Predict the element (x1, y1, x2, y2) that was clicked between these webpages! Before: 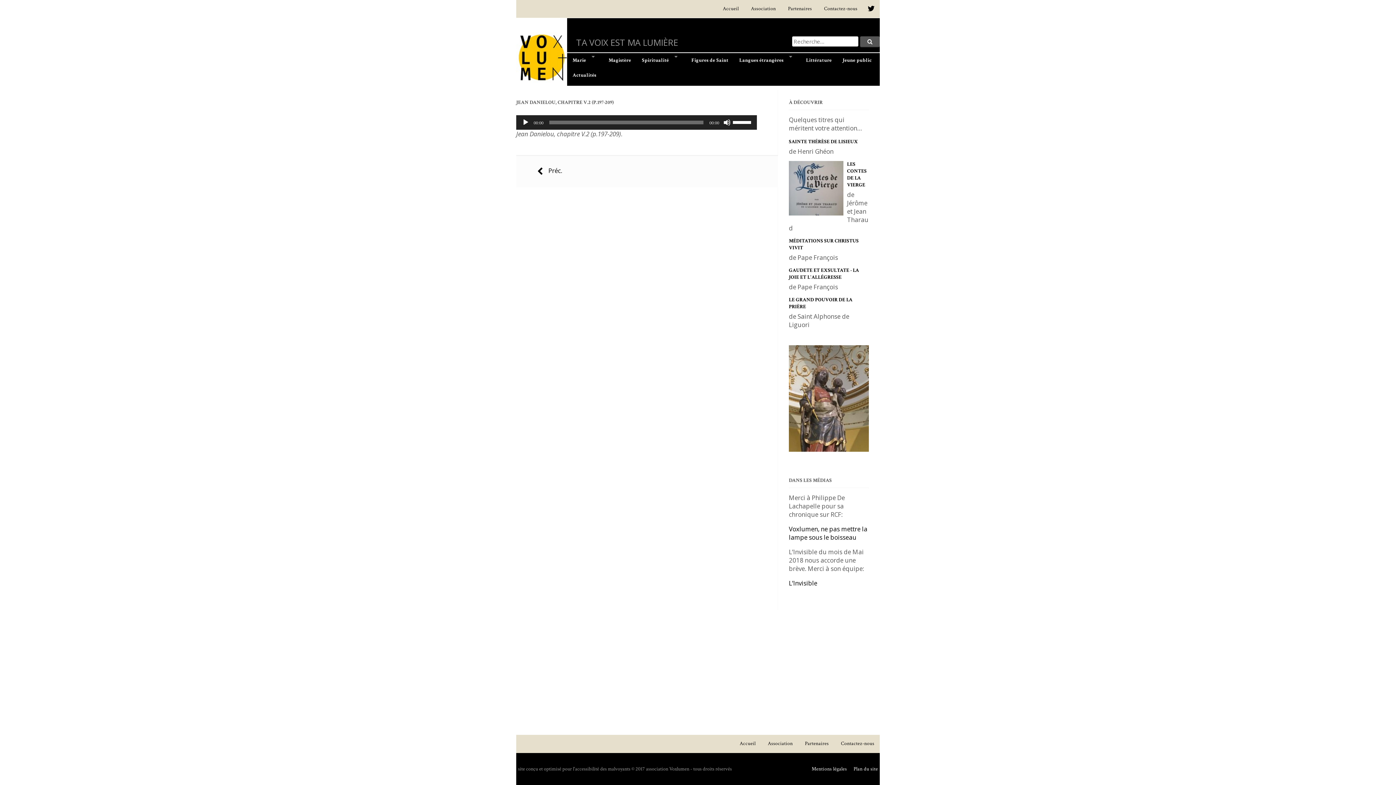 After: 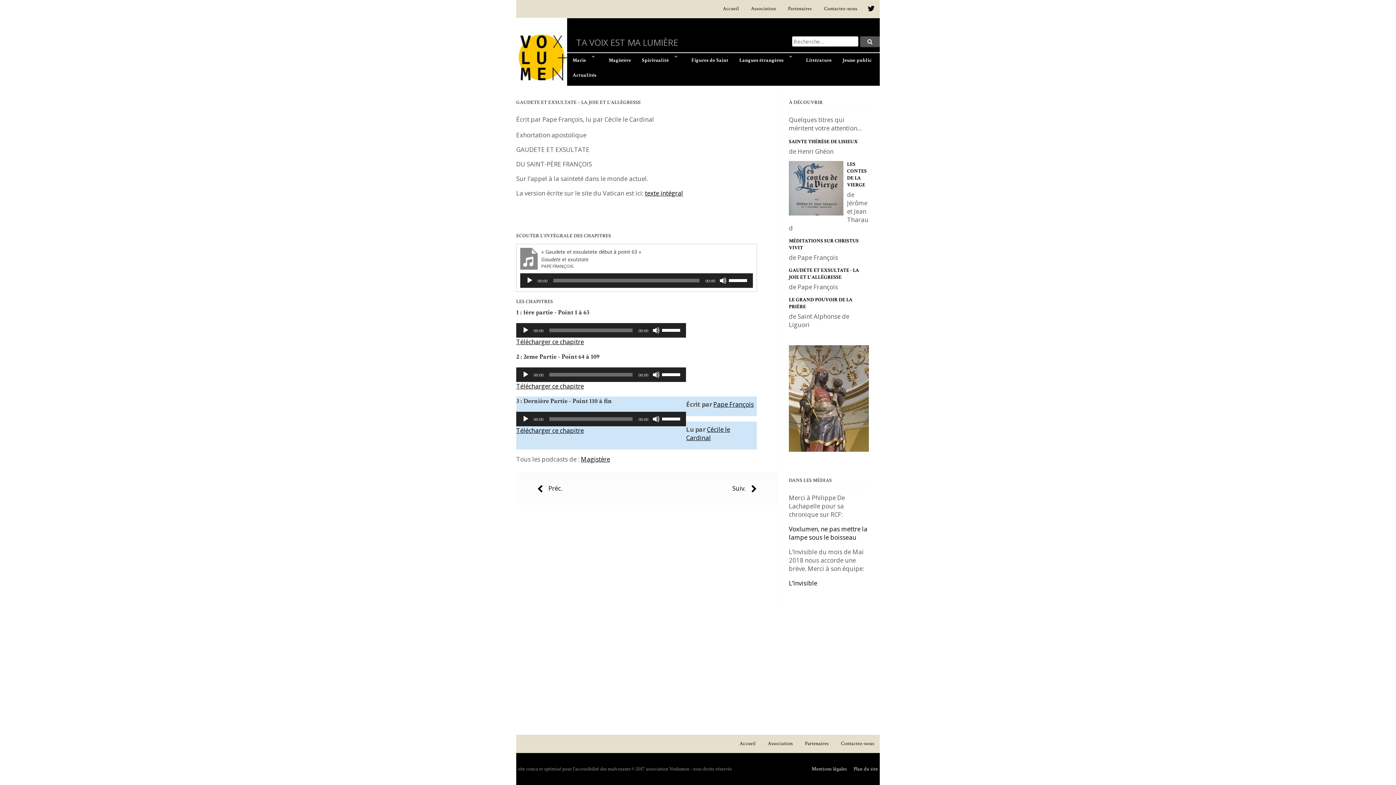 Action: bbox: (789, 267, 869, 281) label: GAUDETE ET EXSULTATE - LA JOIE ET L'ALLÉGRESSE